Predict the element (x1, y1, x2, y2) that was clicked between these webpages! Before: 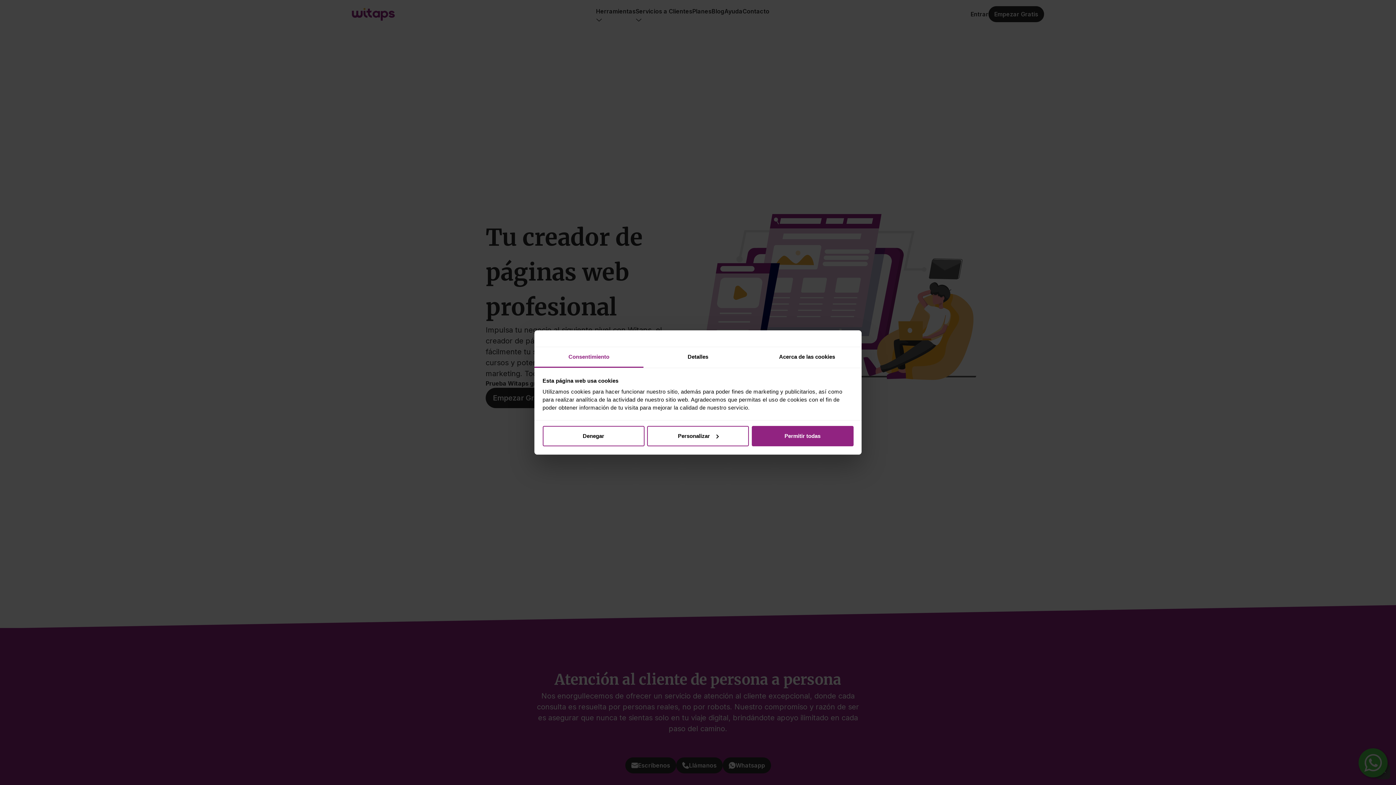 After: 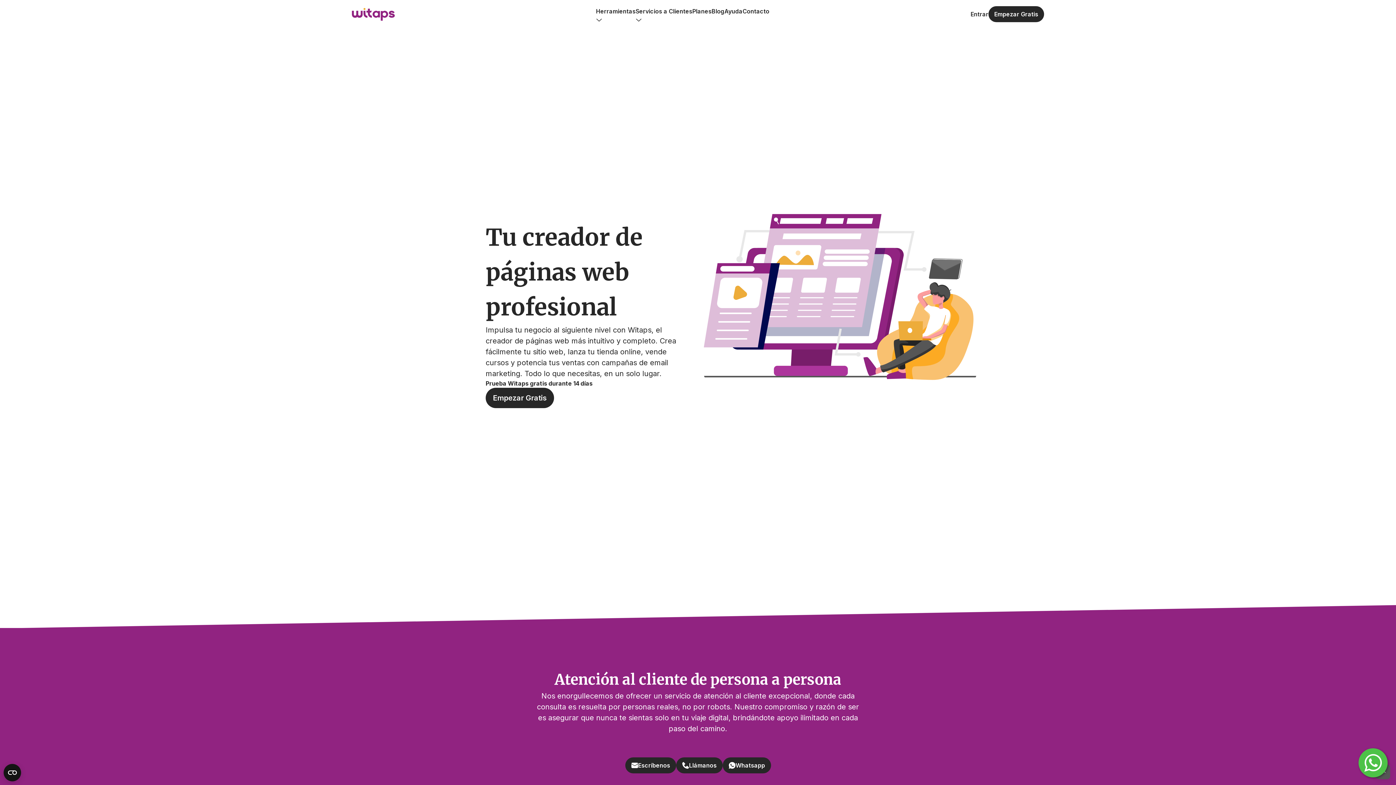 Action: label: Denegar bbox: (542, 426, 644, 446)